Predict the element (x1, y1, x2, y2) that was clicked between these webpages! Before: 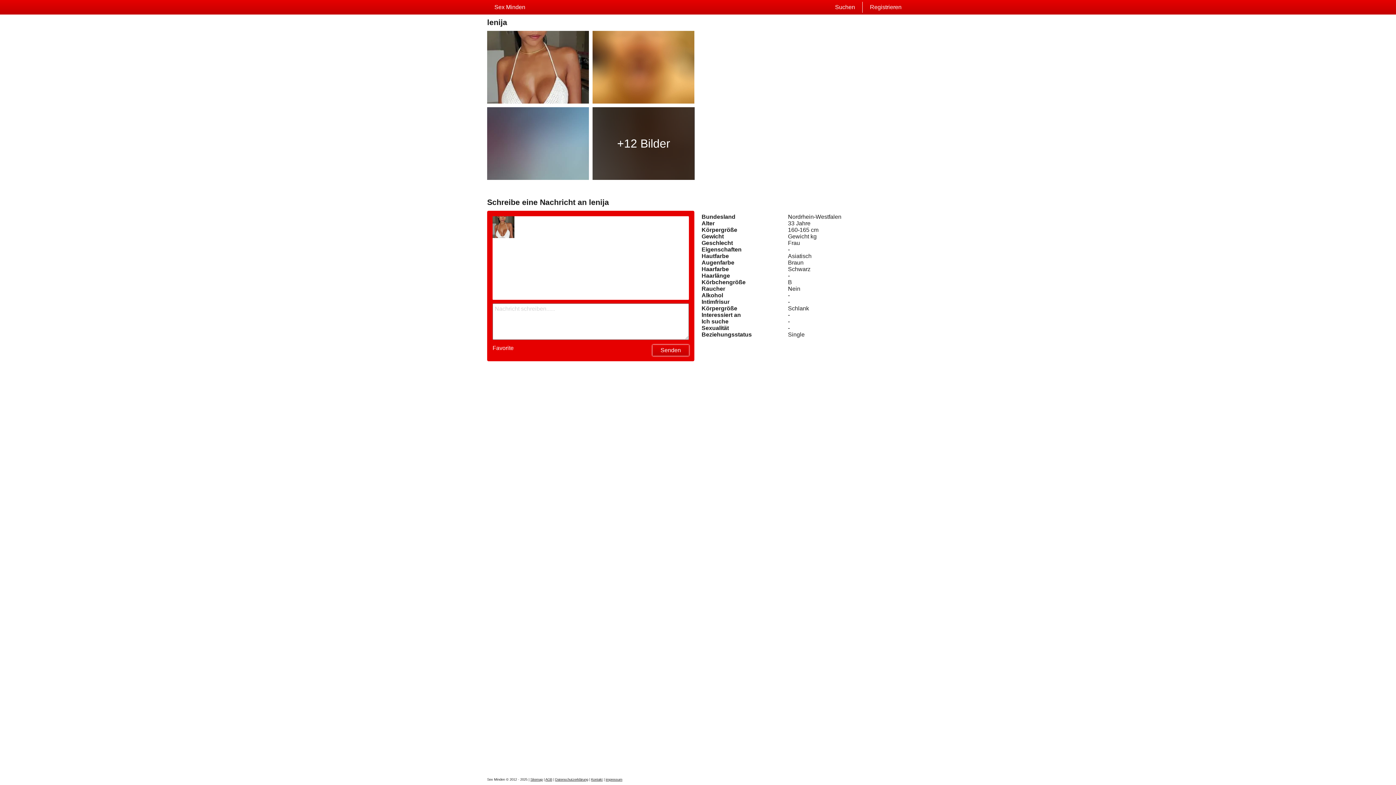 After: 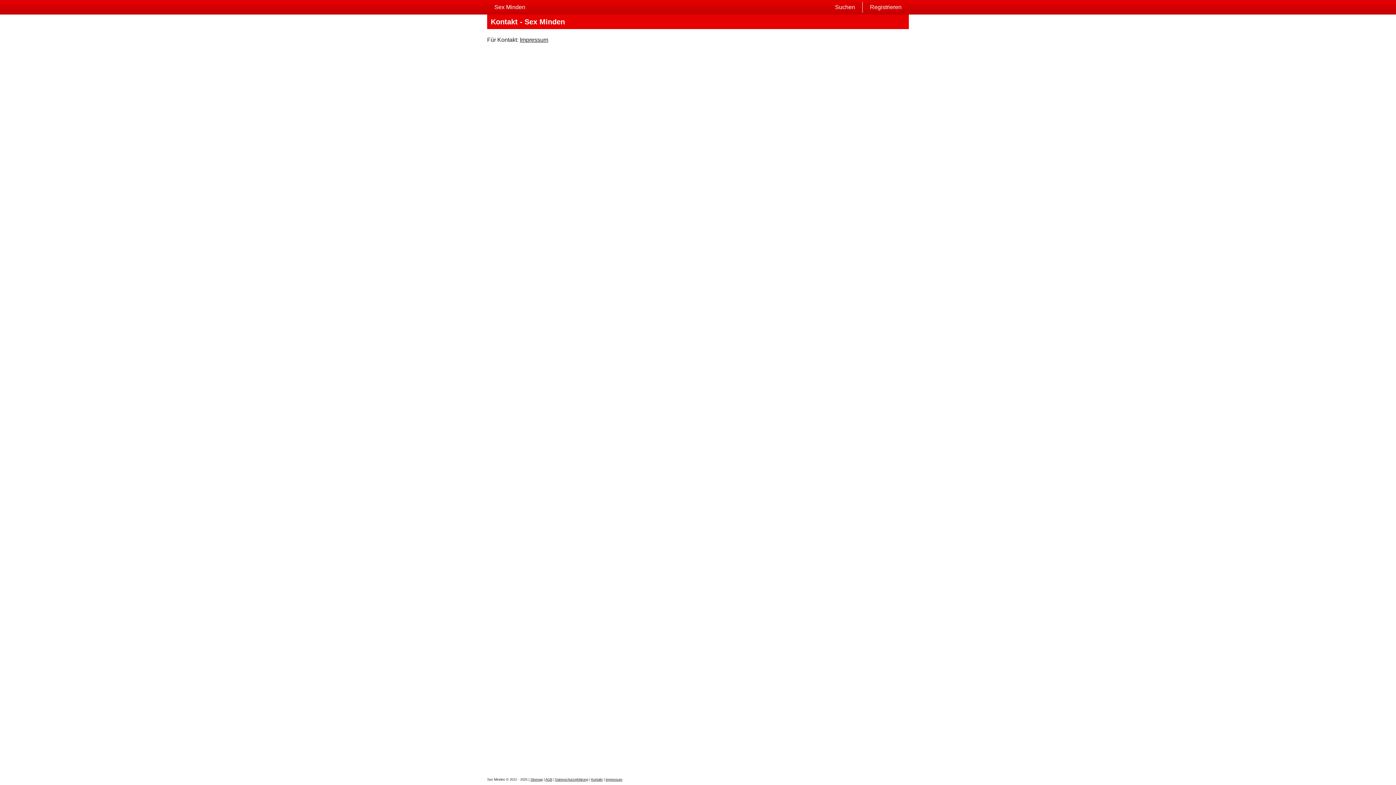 Action: bbox: (591, 778, 602, 781) label: Kontakt